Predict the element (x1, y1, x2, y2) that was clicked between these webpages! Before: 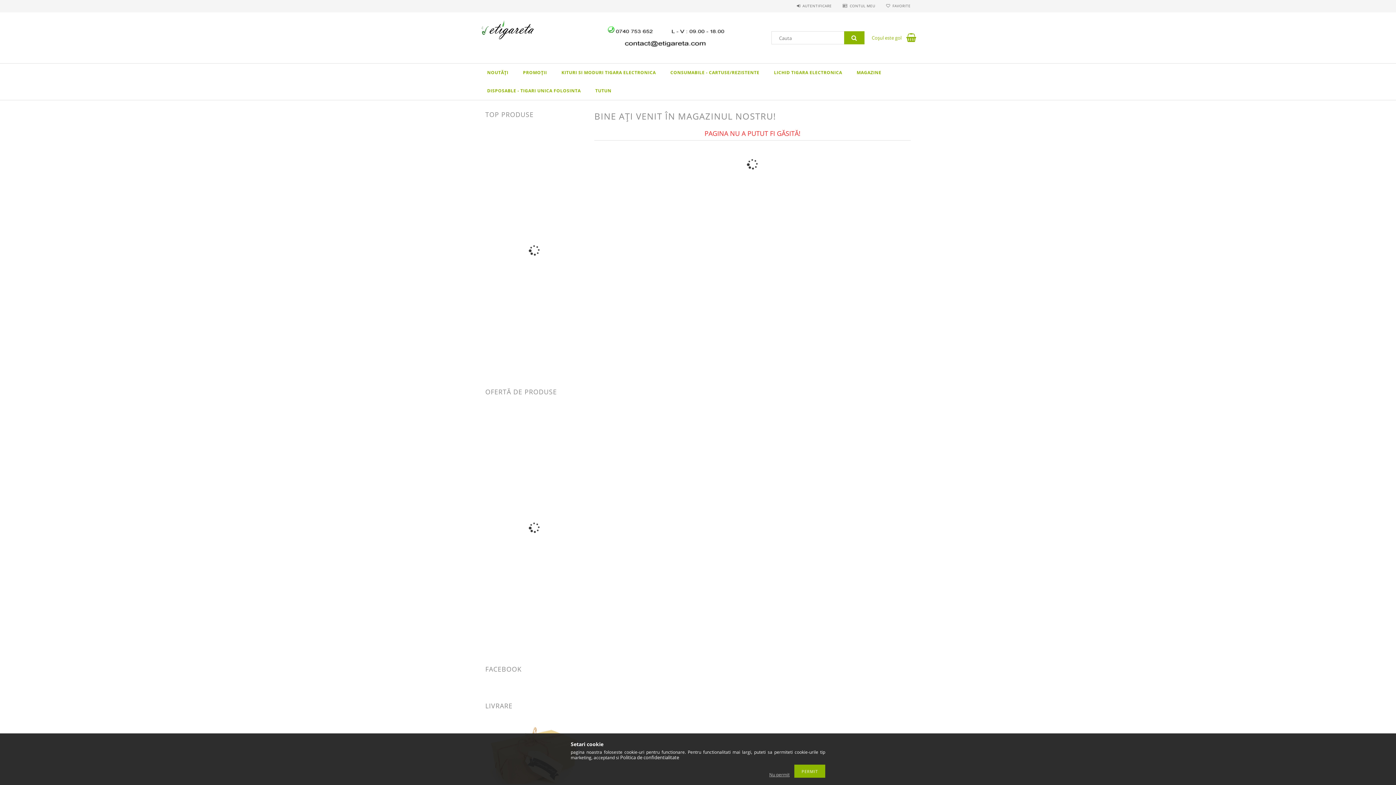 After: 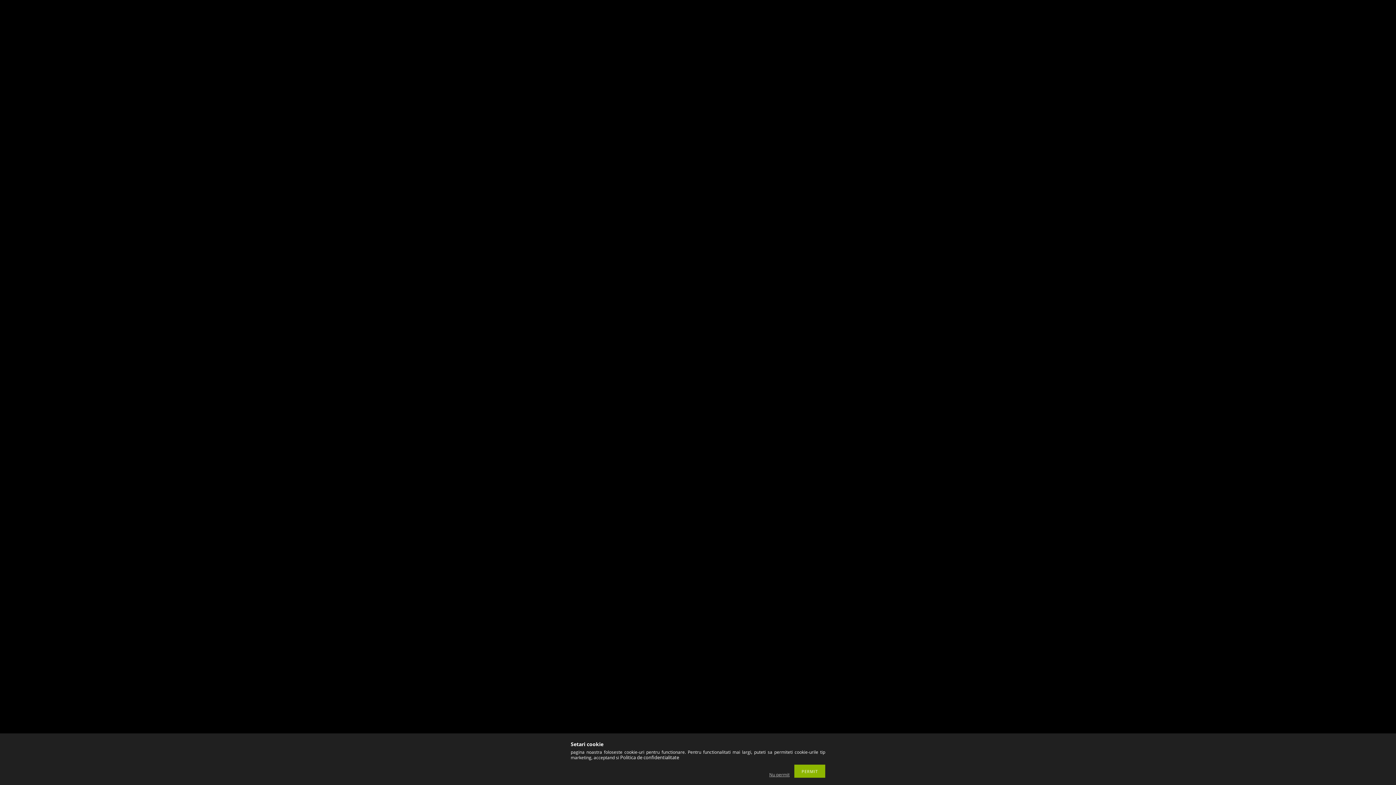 Action: label: KITURI SI MODURI TIGARA ELECTRONICA bbox: (554, 63, 663, 81)